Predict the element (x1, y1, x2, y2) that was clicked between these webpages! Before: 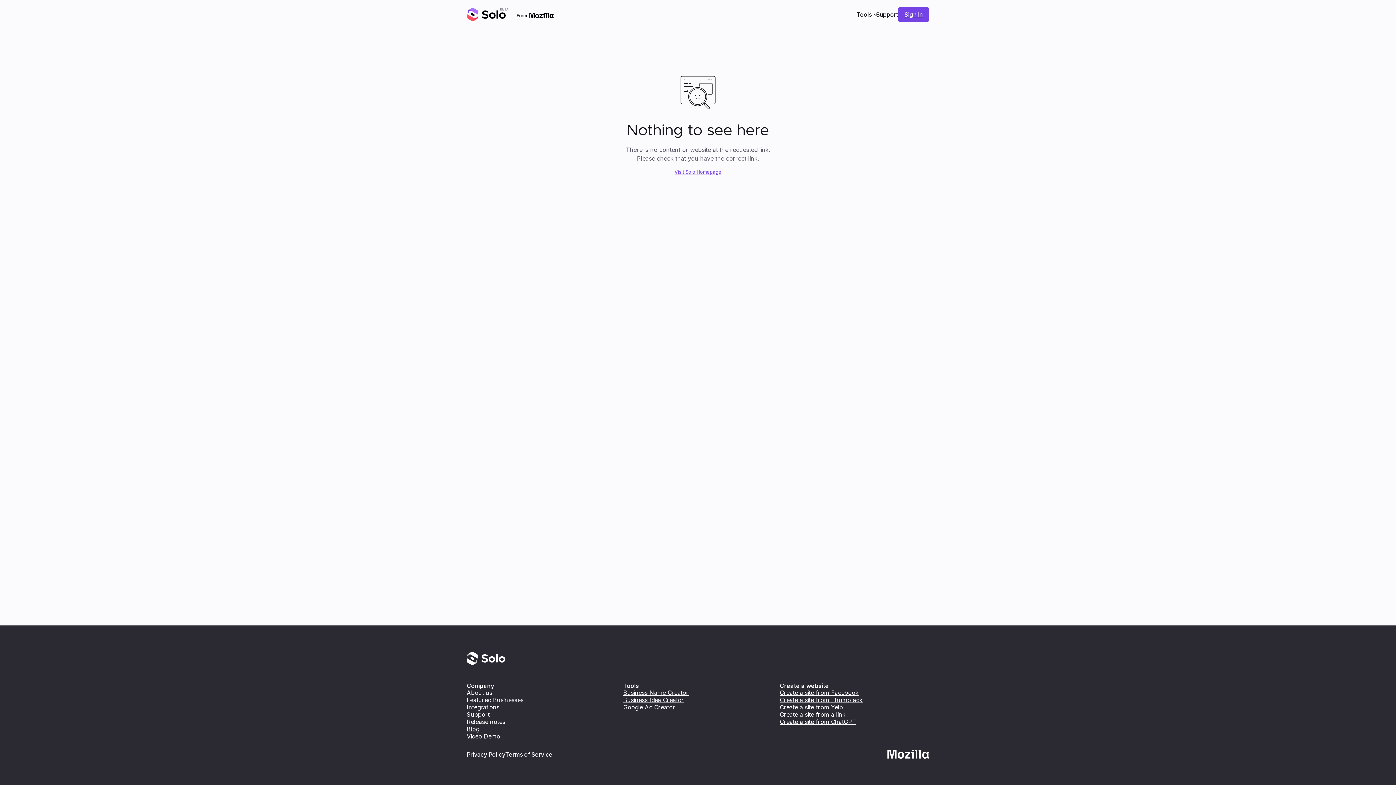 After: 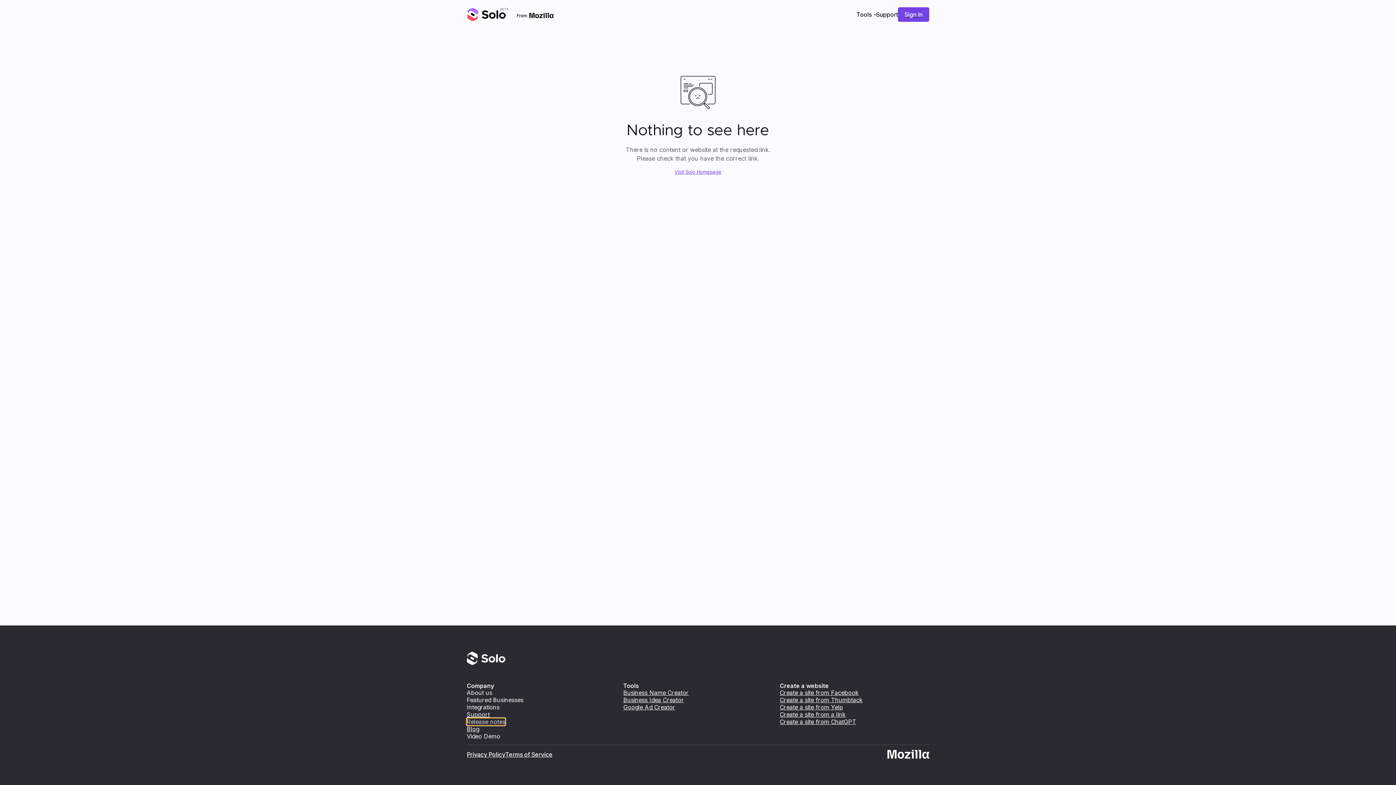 Action: label: Release notes bbox: (466, 718, 505, 725)